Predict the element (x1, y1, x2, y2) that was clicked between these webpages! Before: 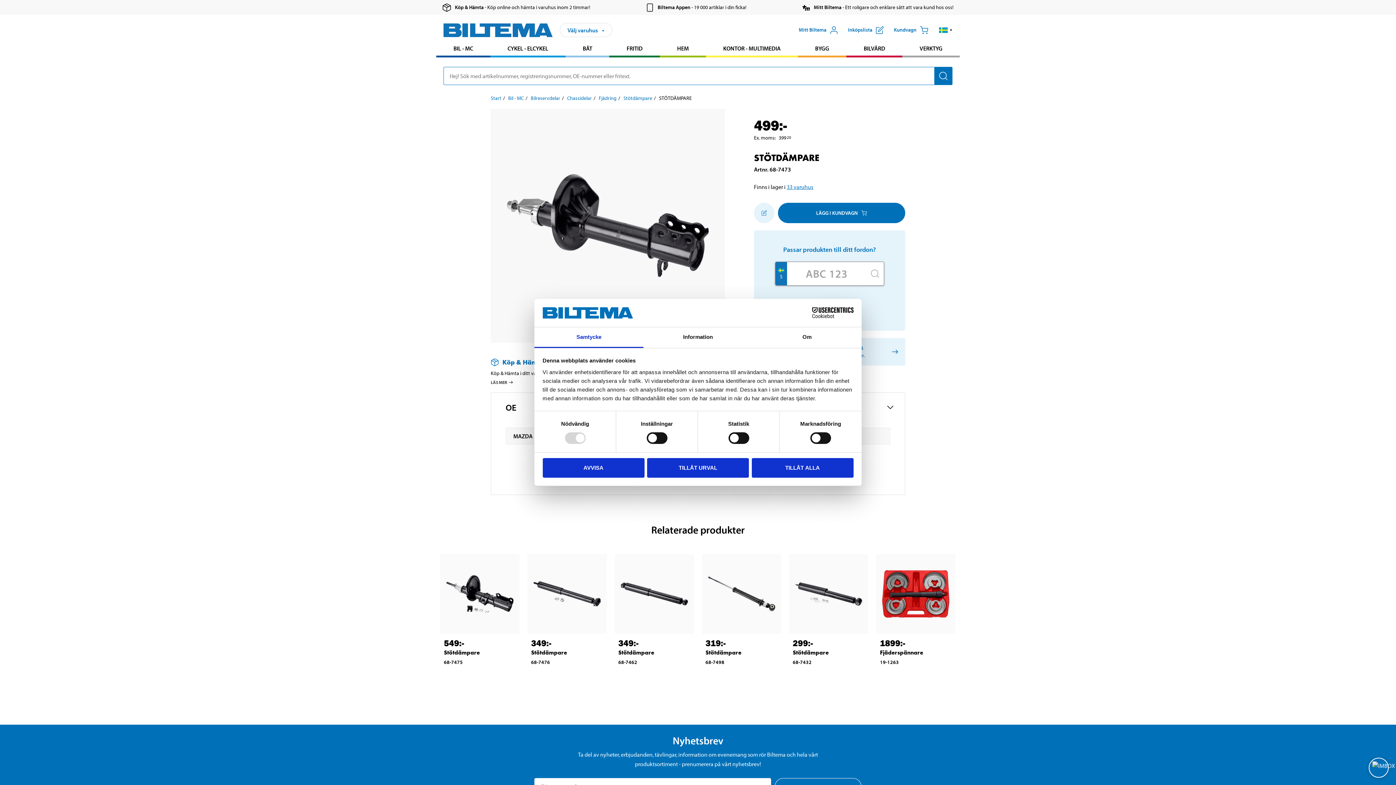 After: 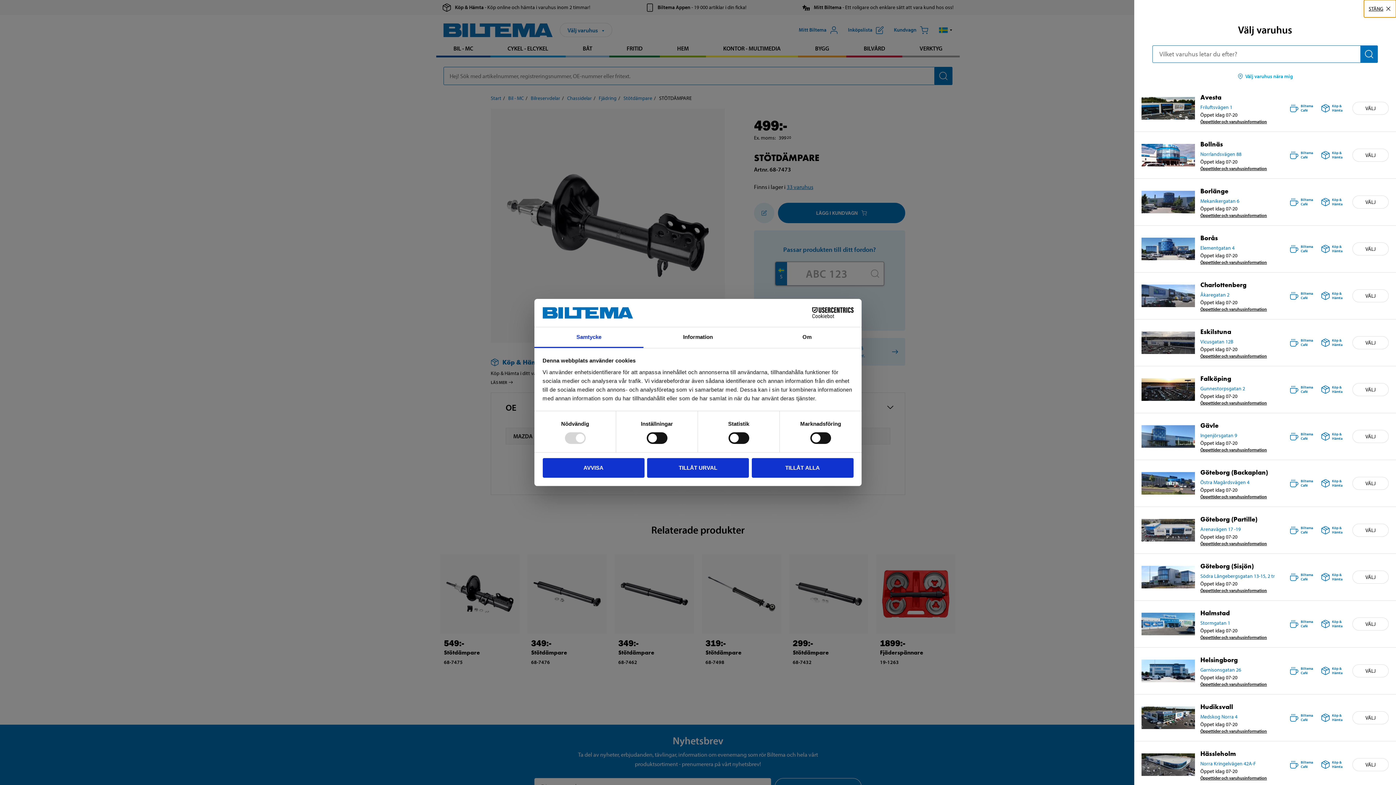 Action: bbox: (560, 22, 612, 37) label: Välj varuhus